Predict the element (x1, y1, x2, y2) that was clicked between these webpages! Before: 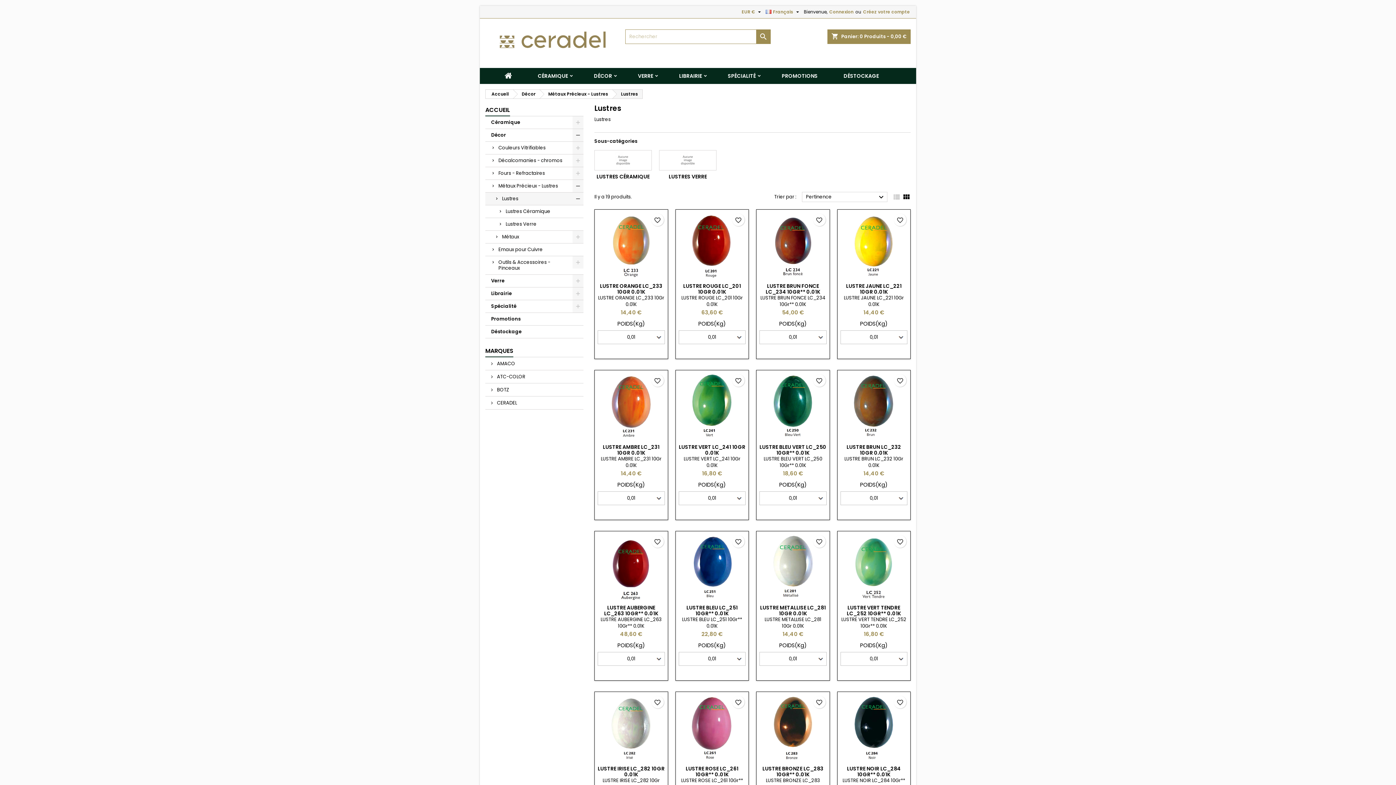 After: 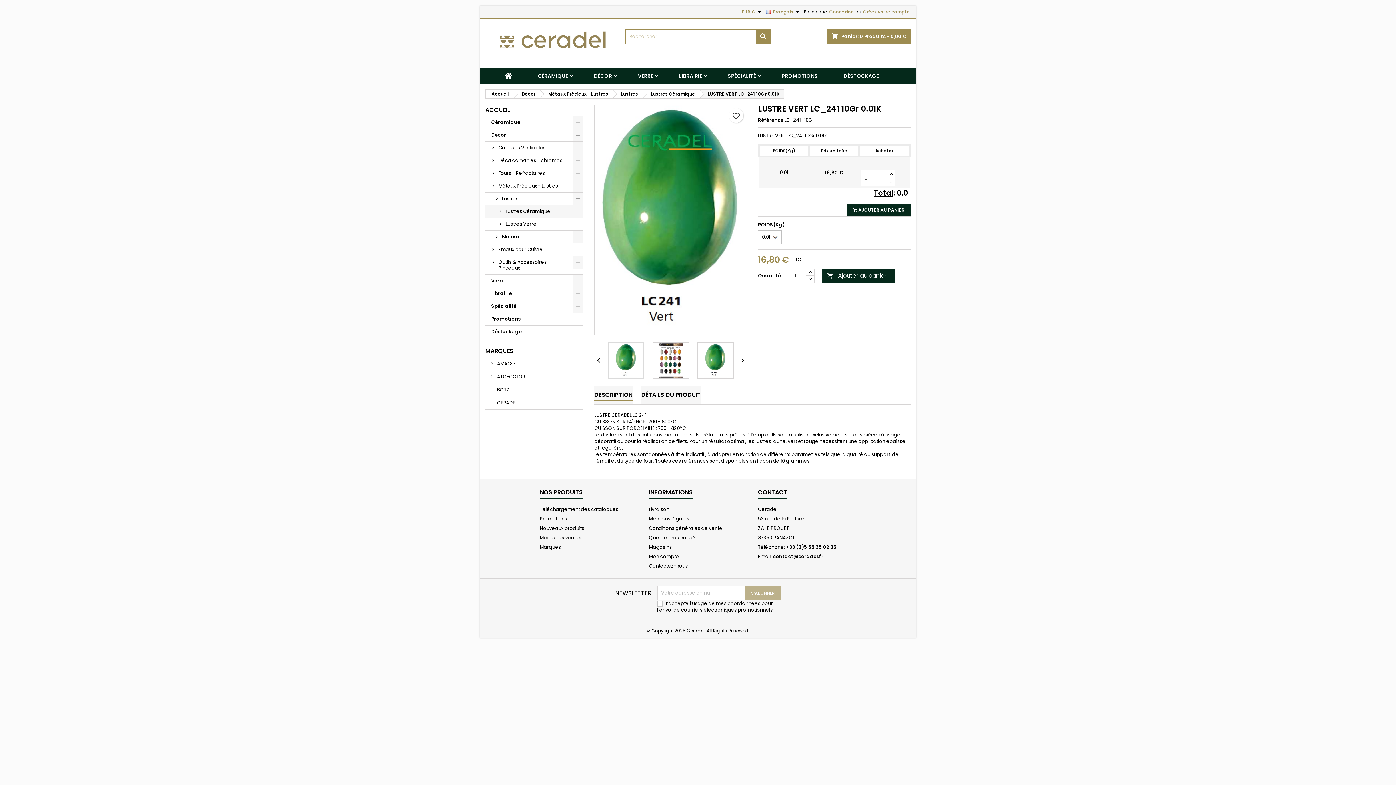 Action: bbox: (679, 443, 745, 456) label: LUSTRE VERT LC_241 10GR 0.01K